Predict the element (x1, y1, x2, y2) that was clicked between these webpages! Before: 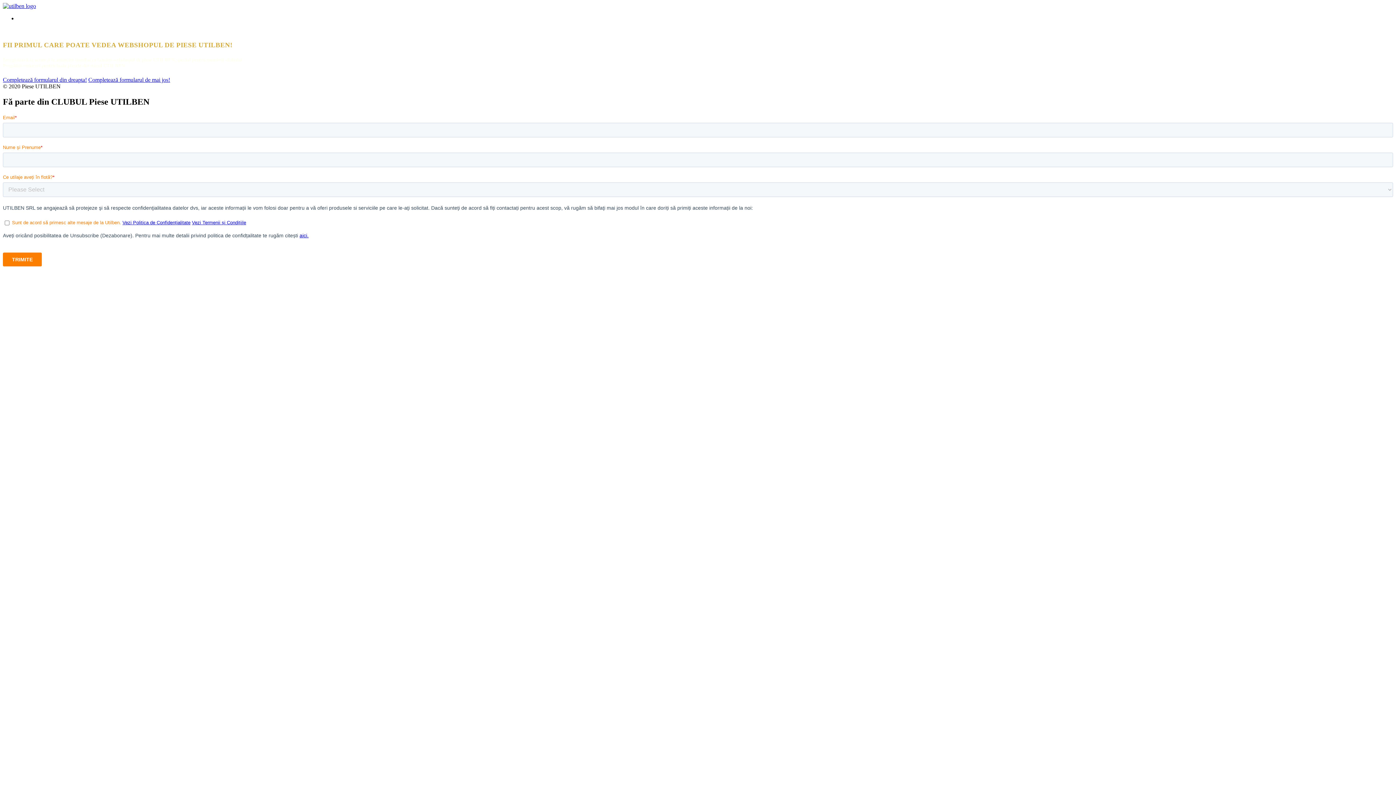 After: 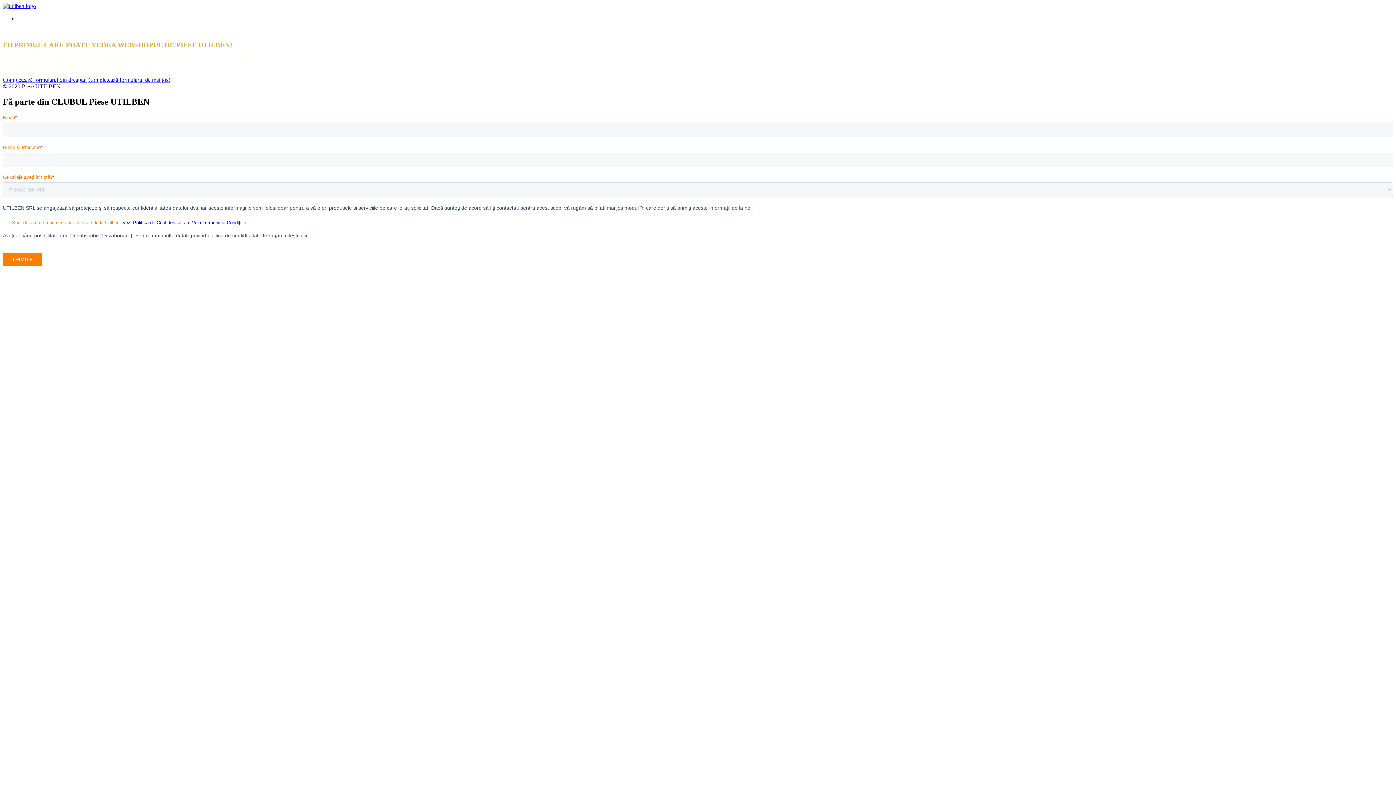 Action: label: Completează formularul de mai jos! bbox: (88, 76, 170, 82)